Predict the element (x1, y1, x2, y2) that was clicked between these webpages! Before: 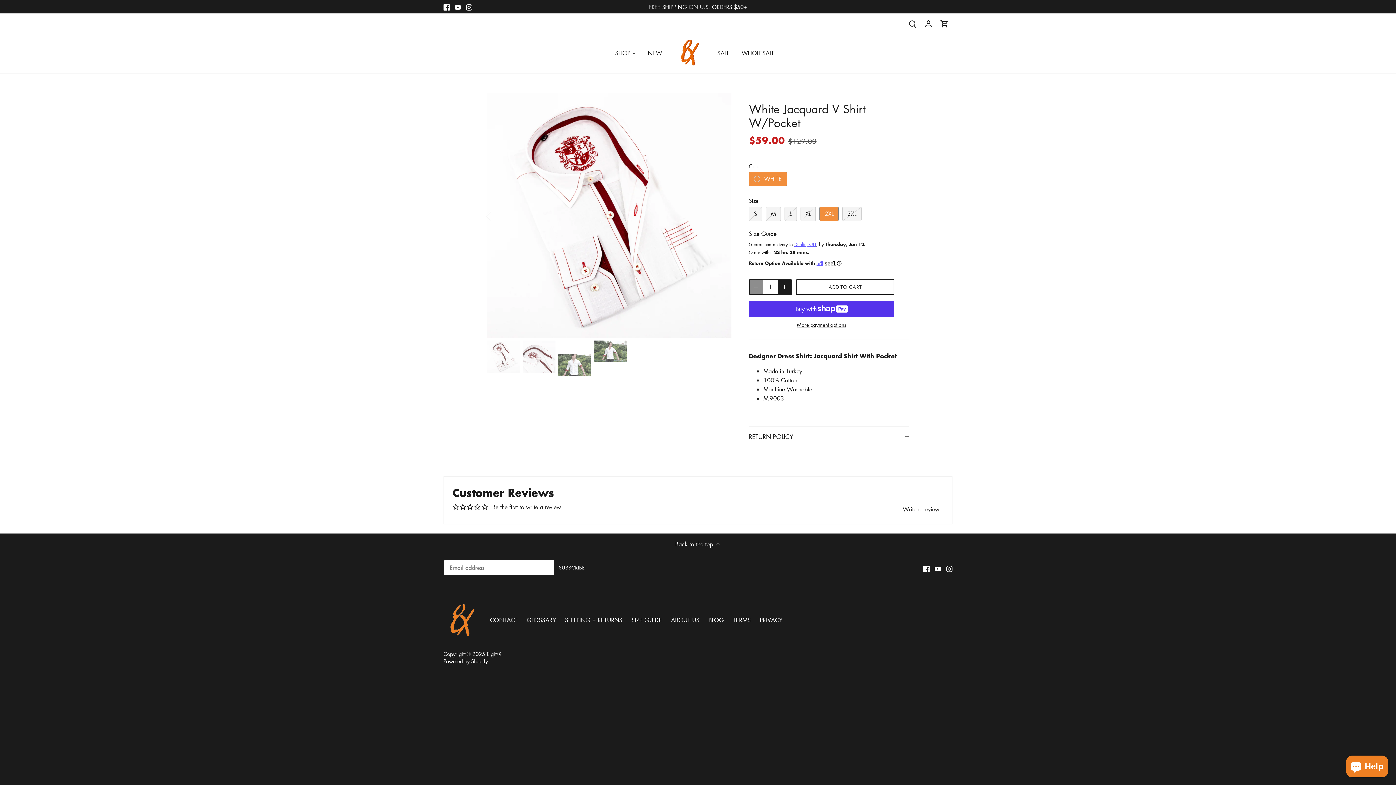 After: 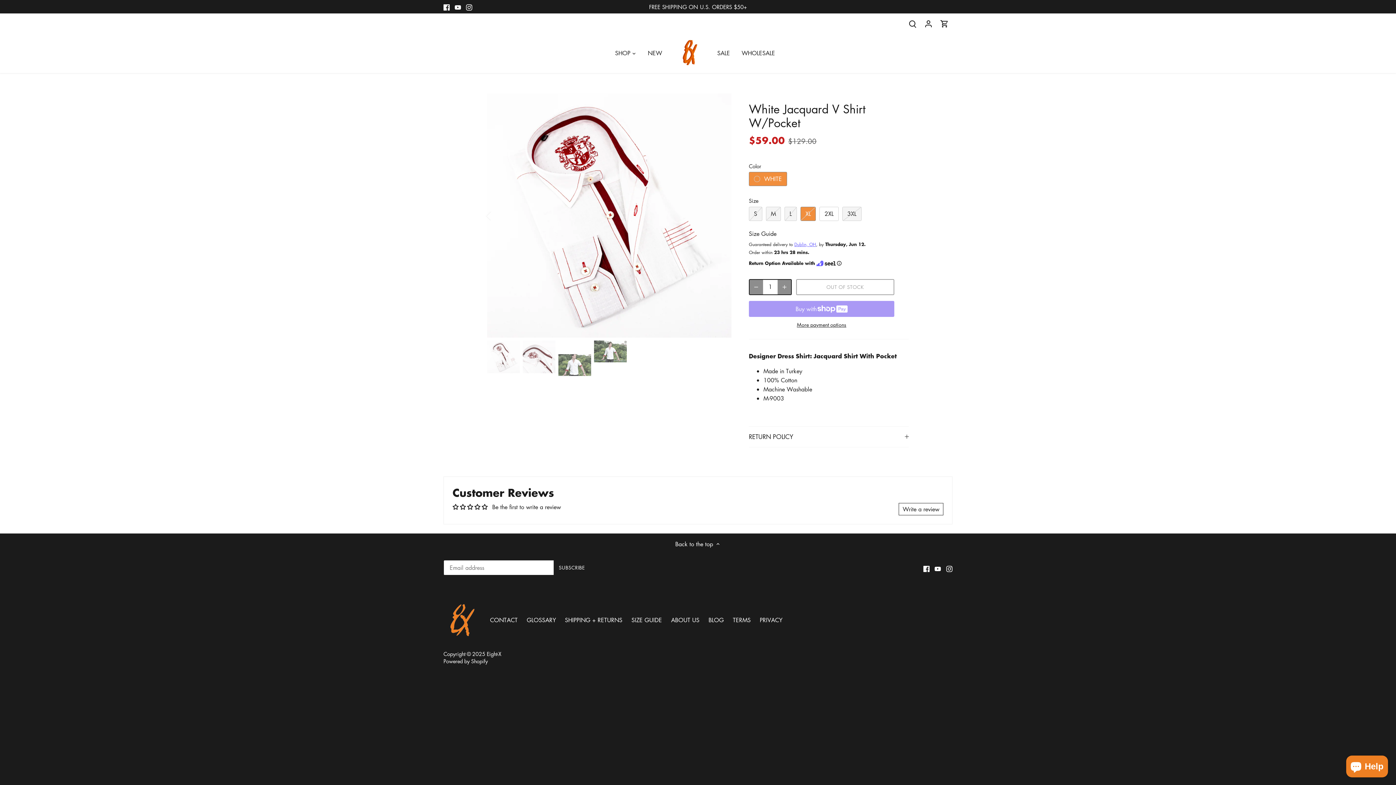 Action: bbox: (800, 206, 816, 220) label: XL